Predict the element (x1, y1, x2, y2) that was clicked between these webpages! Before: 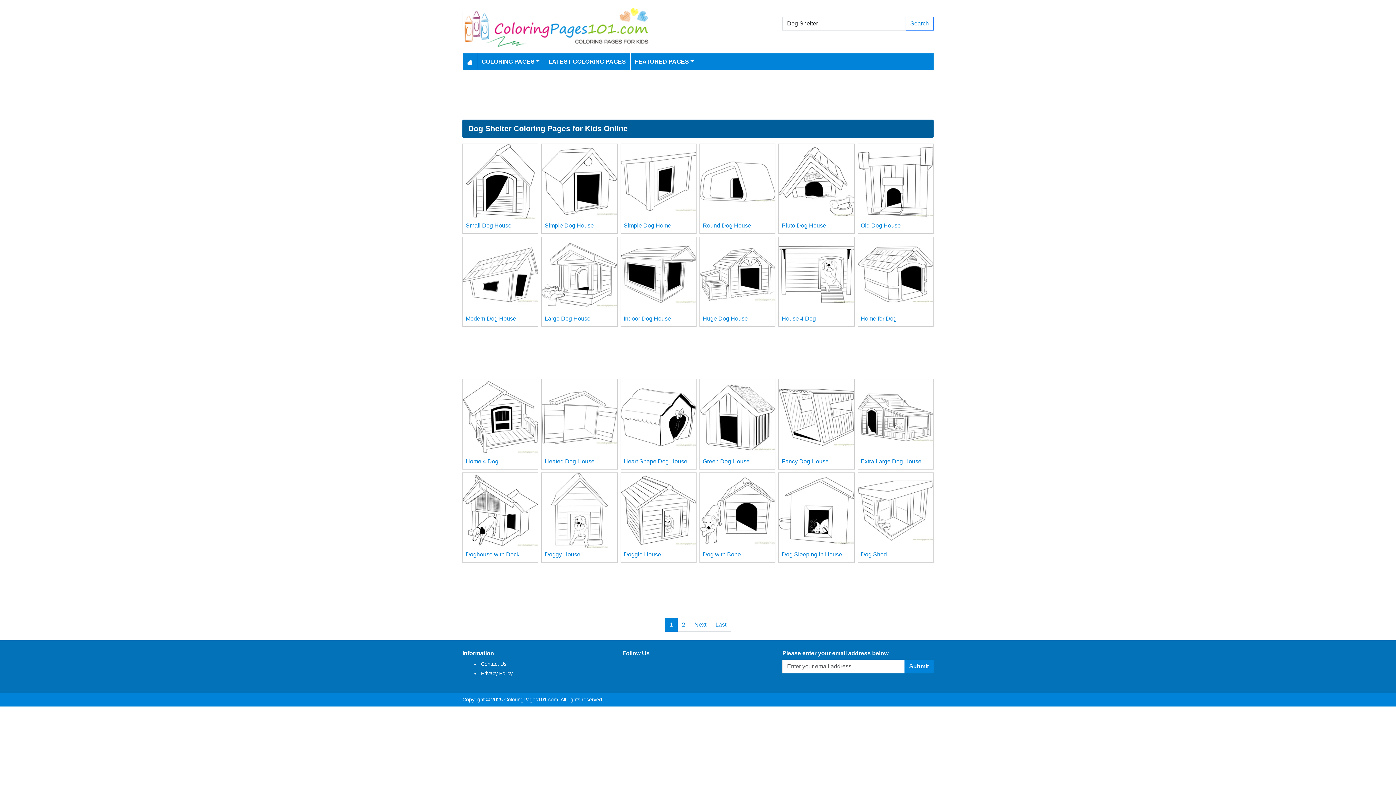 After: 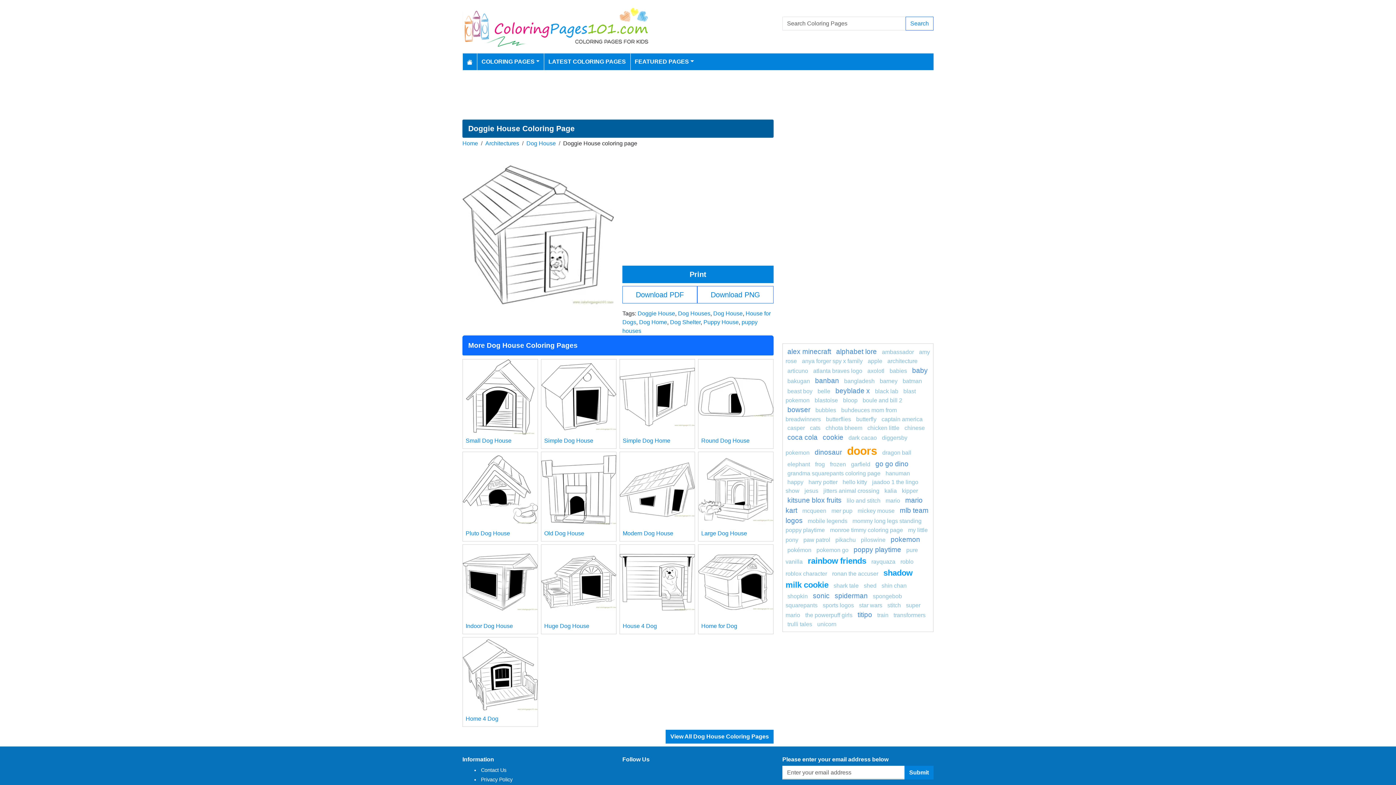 Action: label: Doggie House bbox: (623, 551, 661, 557)